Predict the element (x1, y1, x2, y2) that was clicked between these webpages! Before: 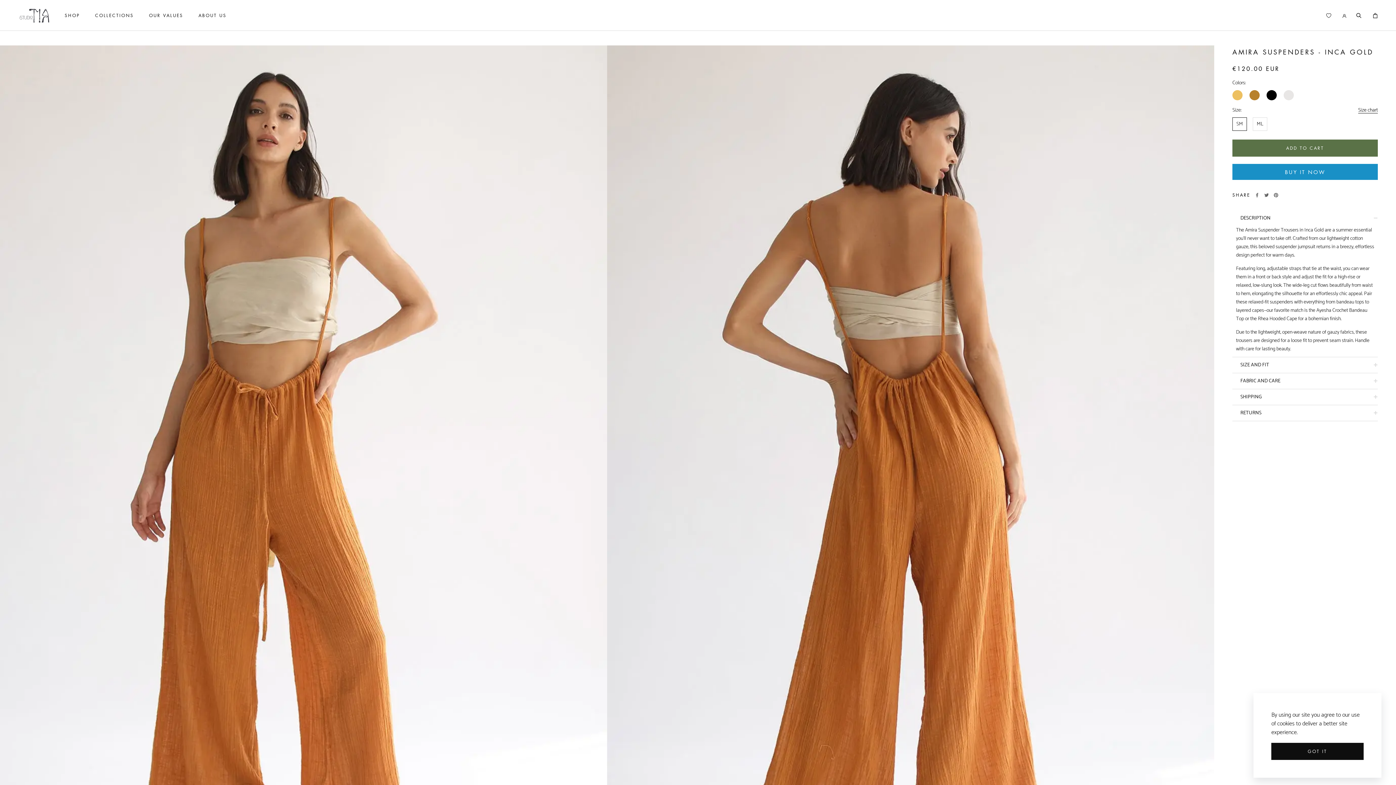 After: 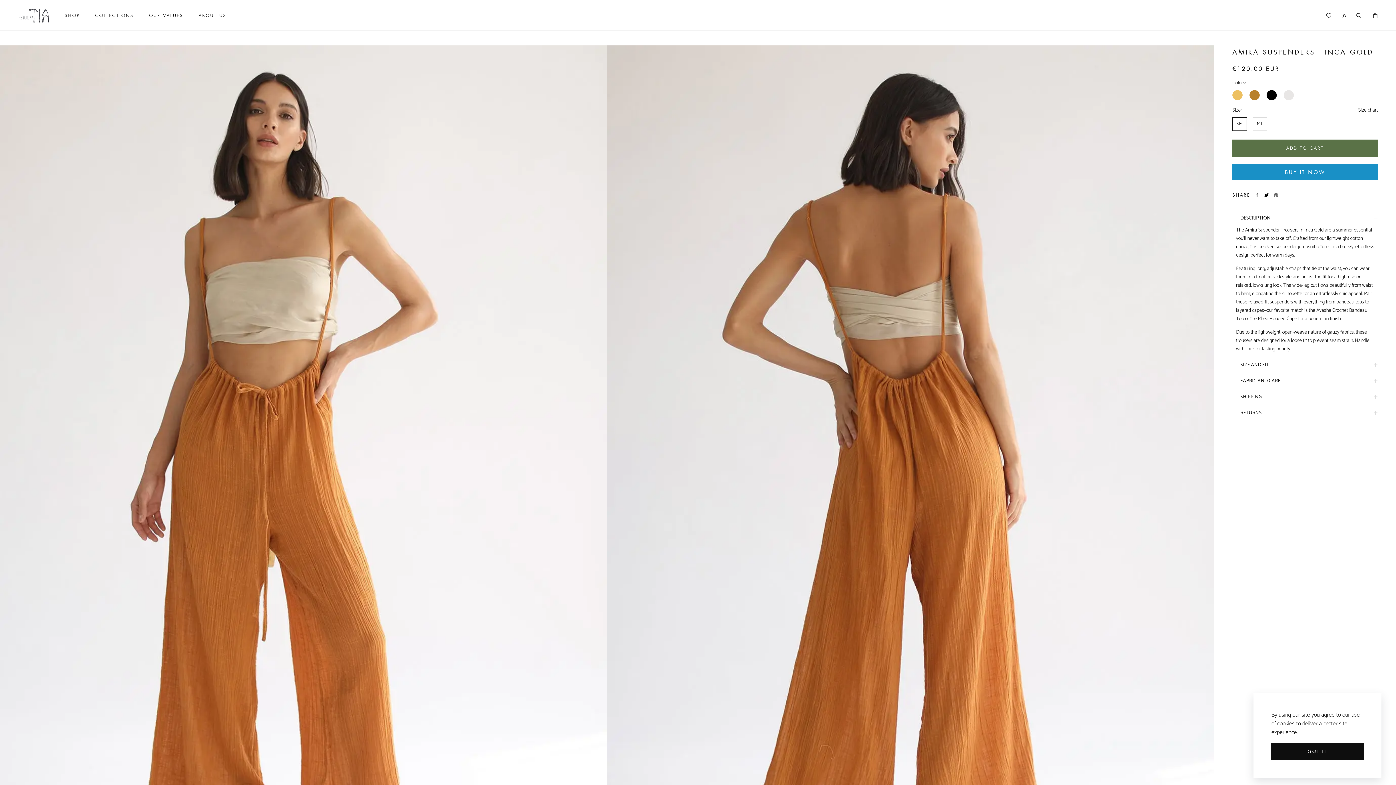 Action: label: Twitter bbox: (1264, 193, 1269, 197)